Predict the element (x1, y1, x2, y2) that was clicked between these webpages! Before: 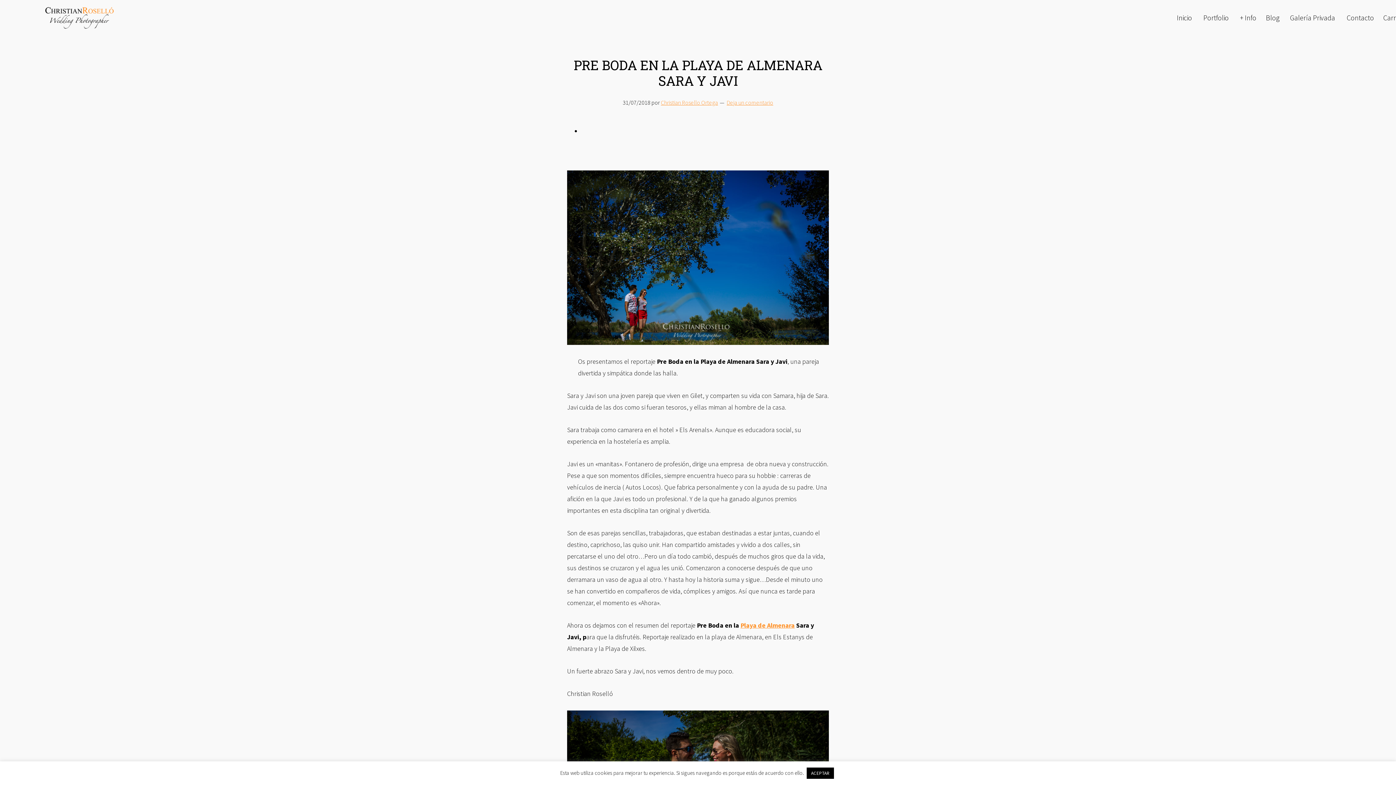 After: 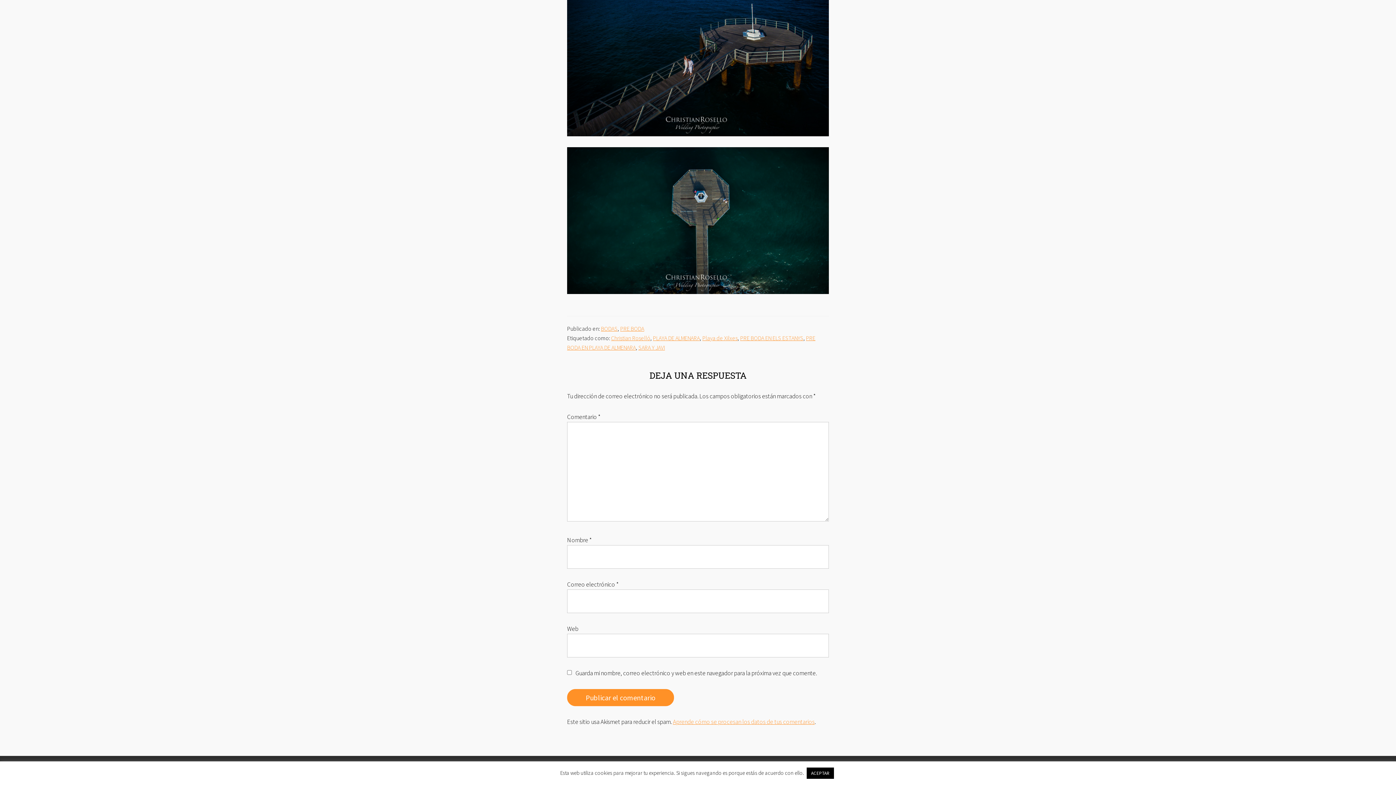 Action: bbox: (726, 98, 773, 106) label: Deja un comentario